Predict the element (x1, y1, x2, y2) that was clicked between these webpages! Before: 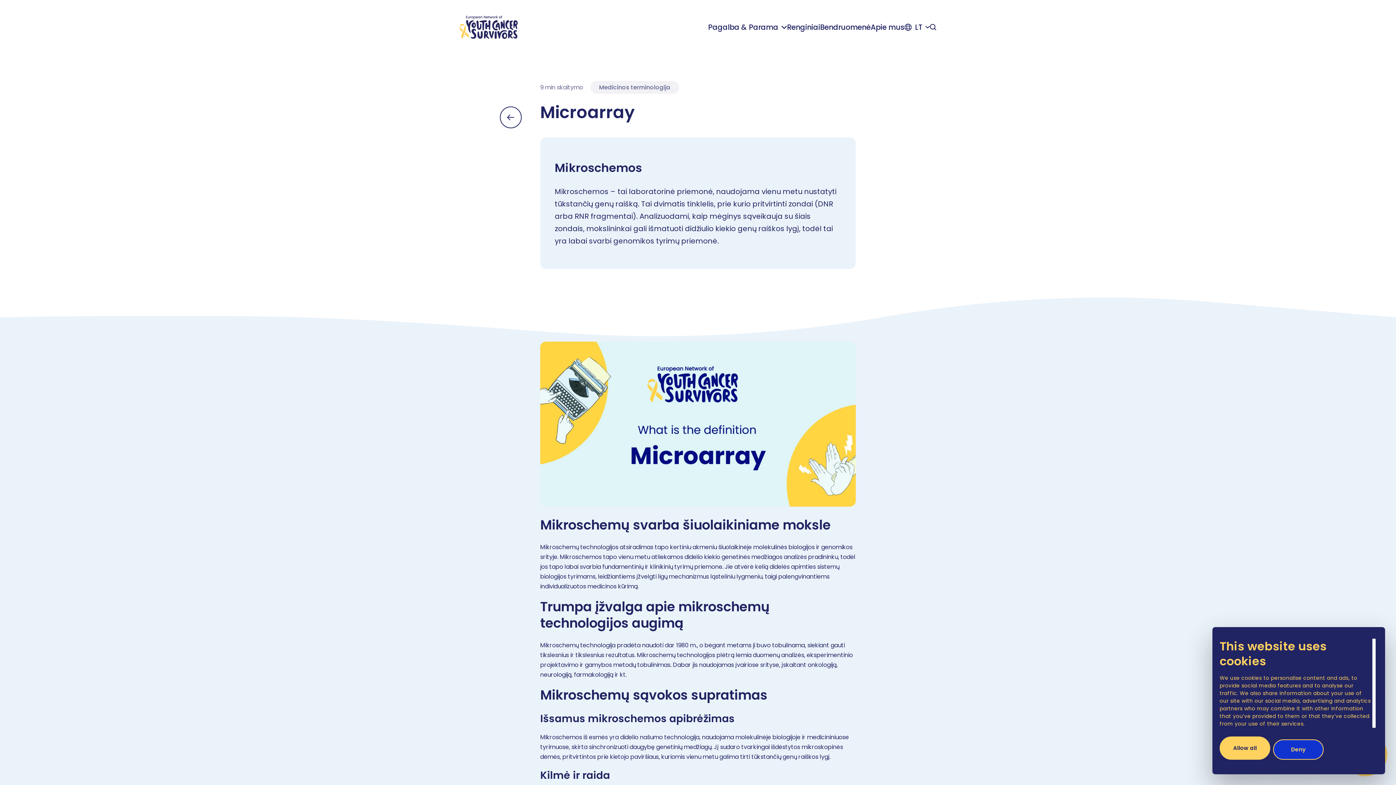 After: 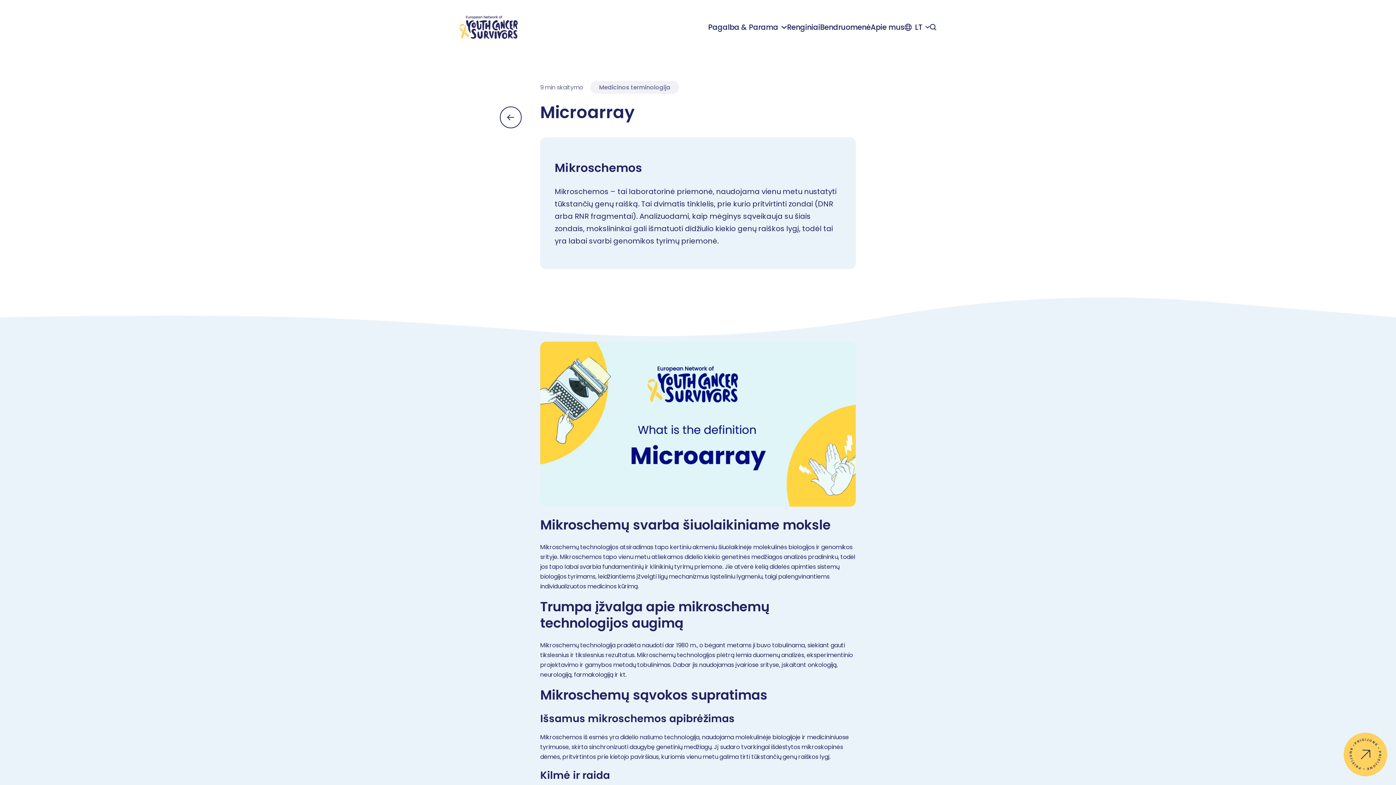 Action: bbox: (1220, 736, 1270, 760) label: Allow all